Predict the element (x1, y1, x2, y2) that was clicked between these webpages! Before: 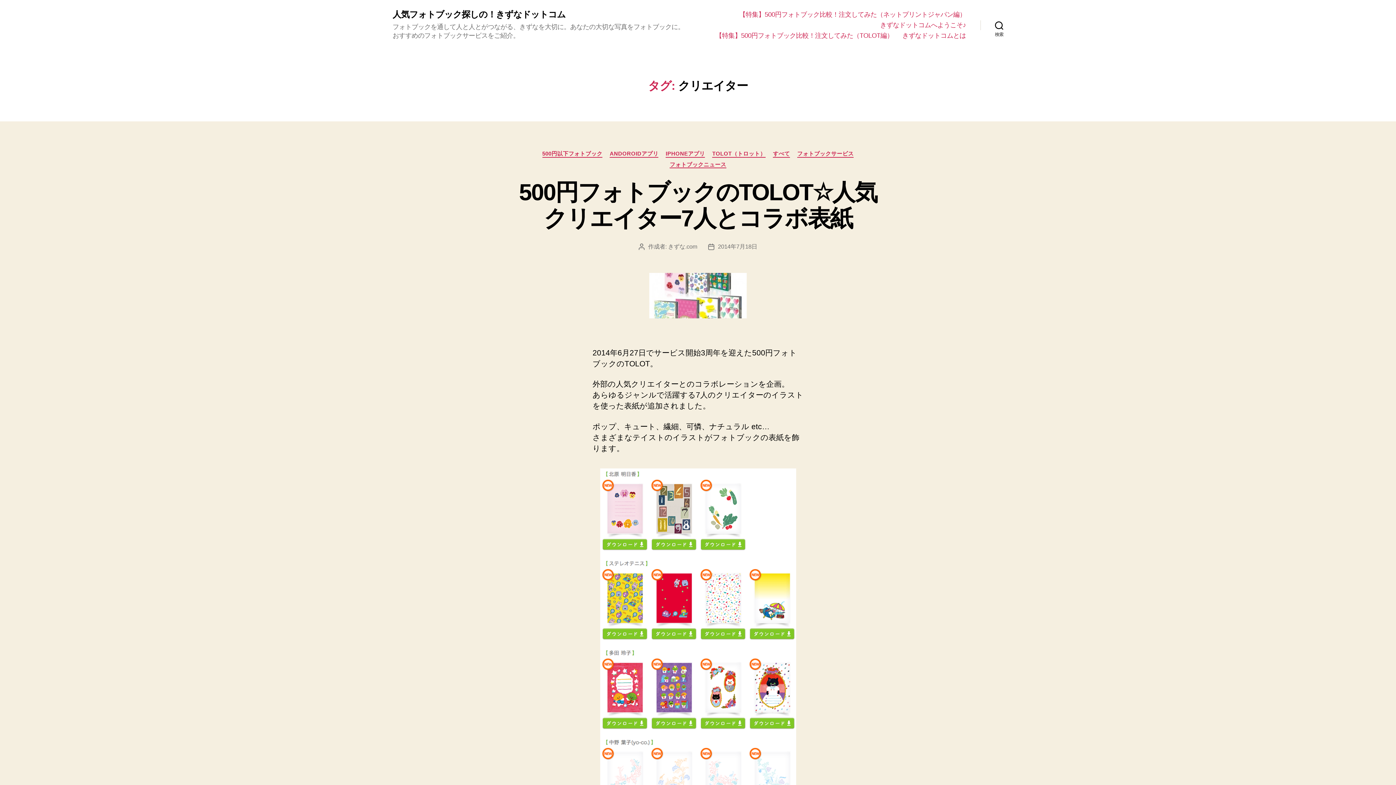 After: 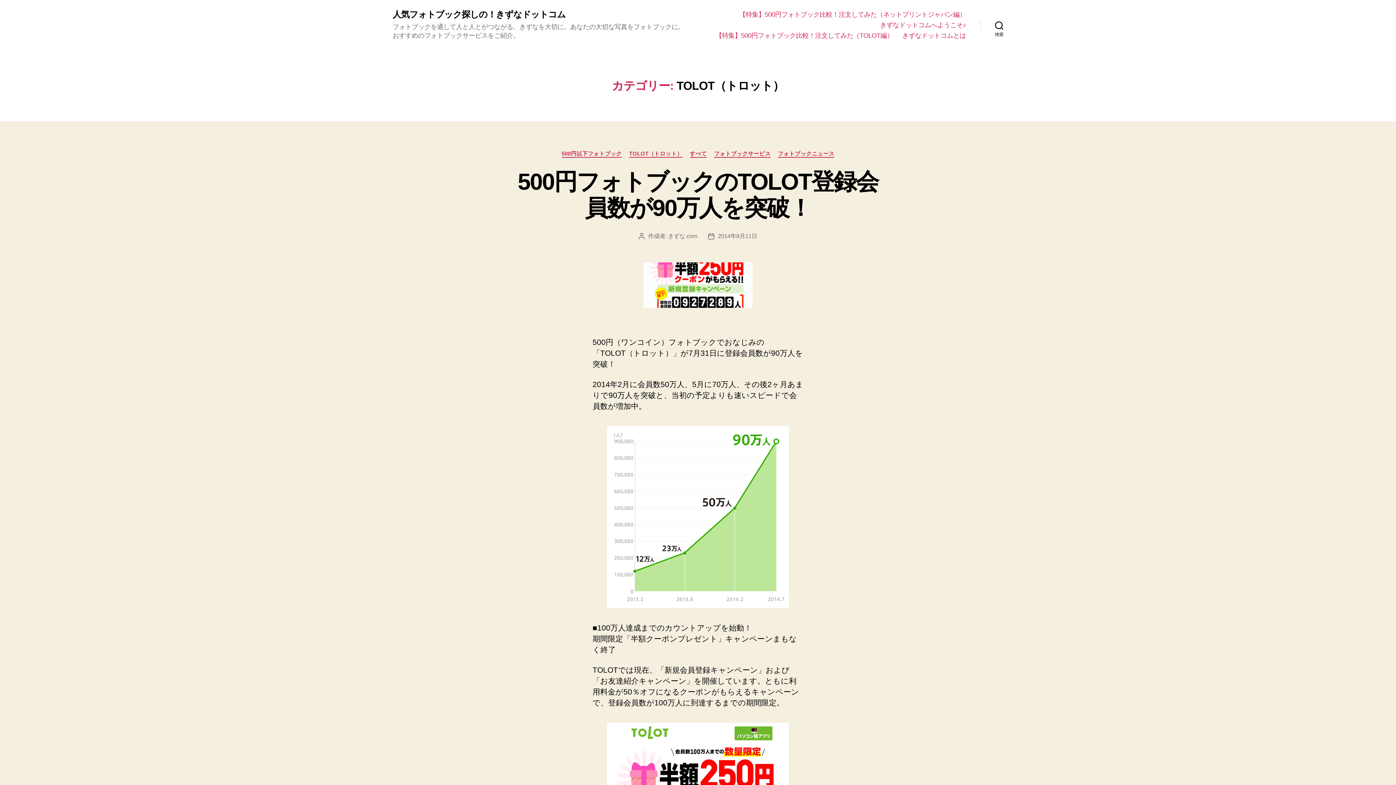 Action: label: TOLOT（トロット） bbox: (712, 150, 765, 157)